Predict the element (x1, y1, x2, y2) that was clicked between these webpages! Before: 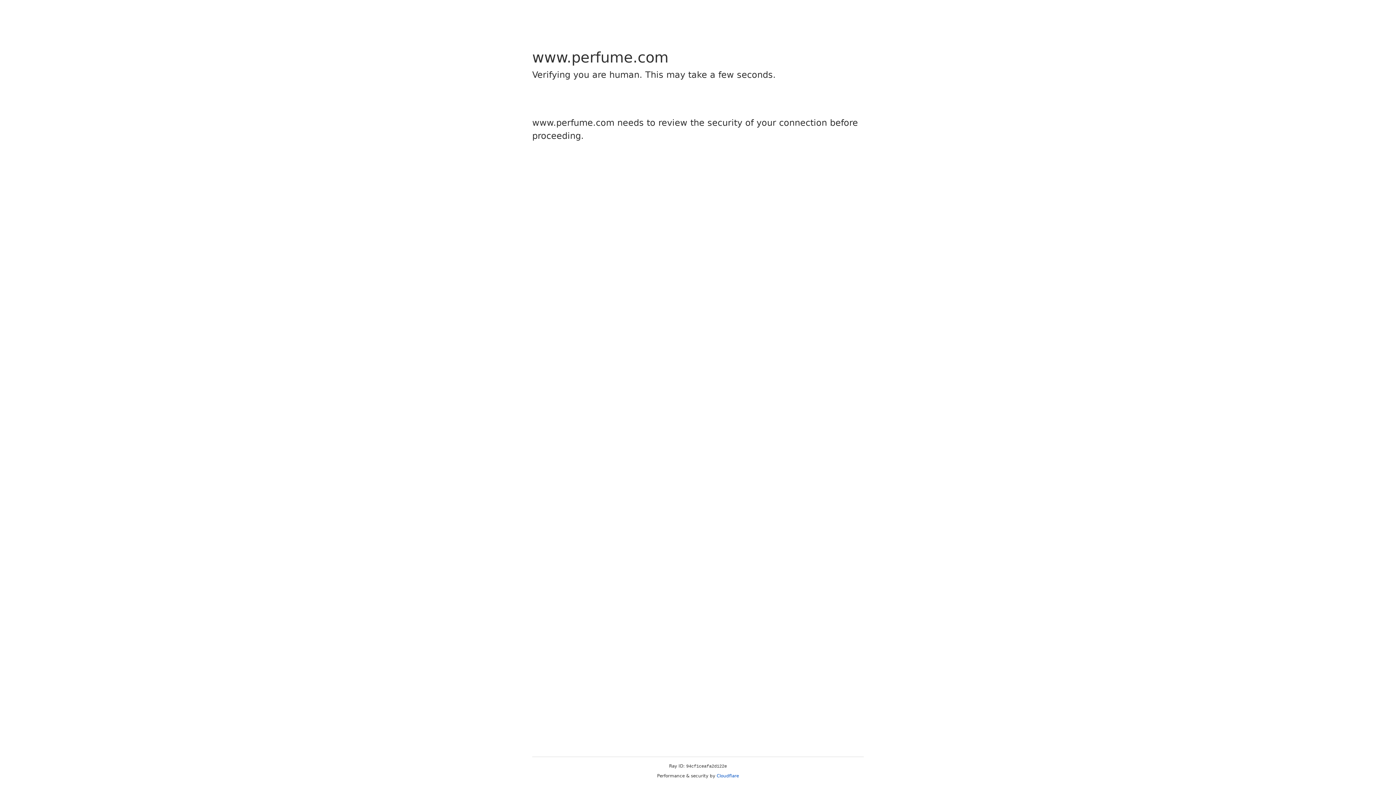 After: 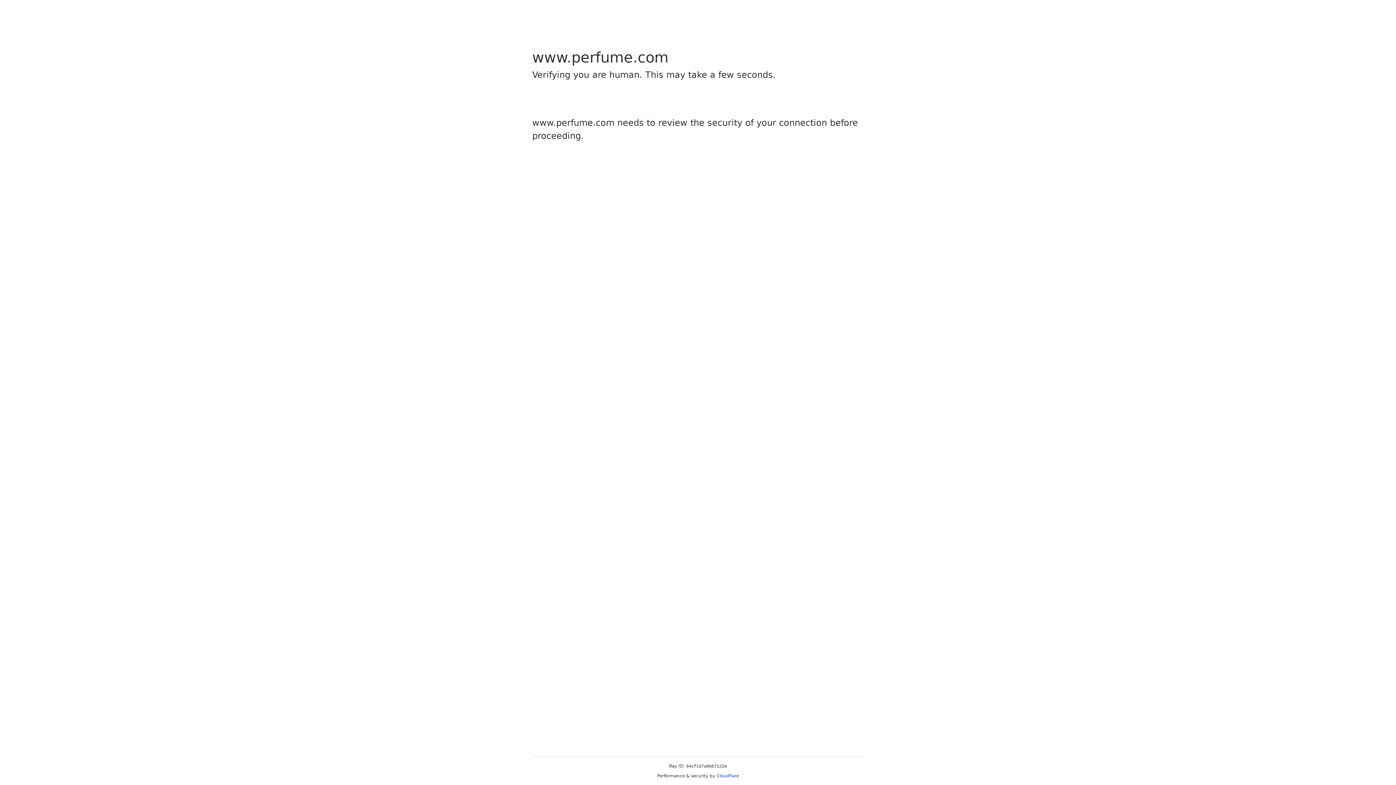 Action: label: Cloudflare bbox: (716, 773, 739, 778)